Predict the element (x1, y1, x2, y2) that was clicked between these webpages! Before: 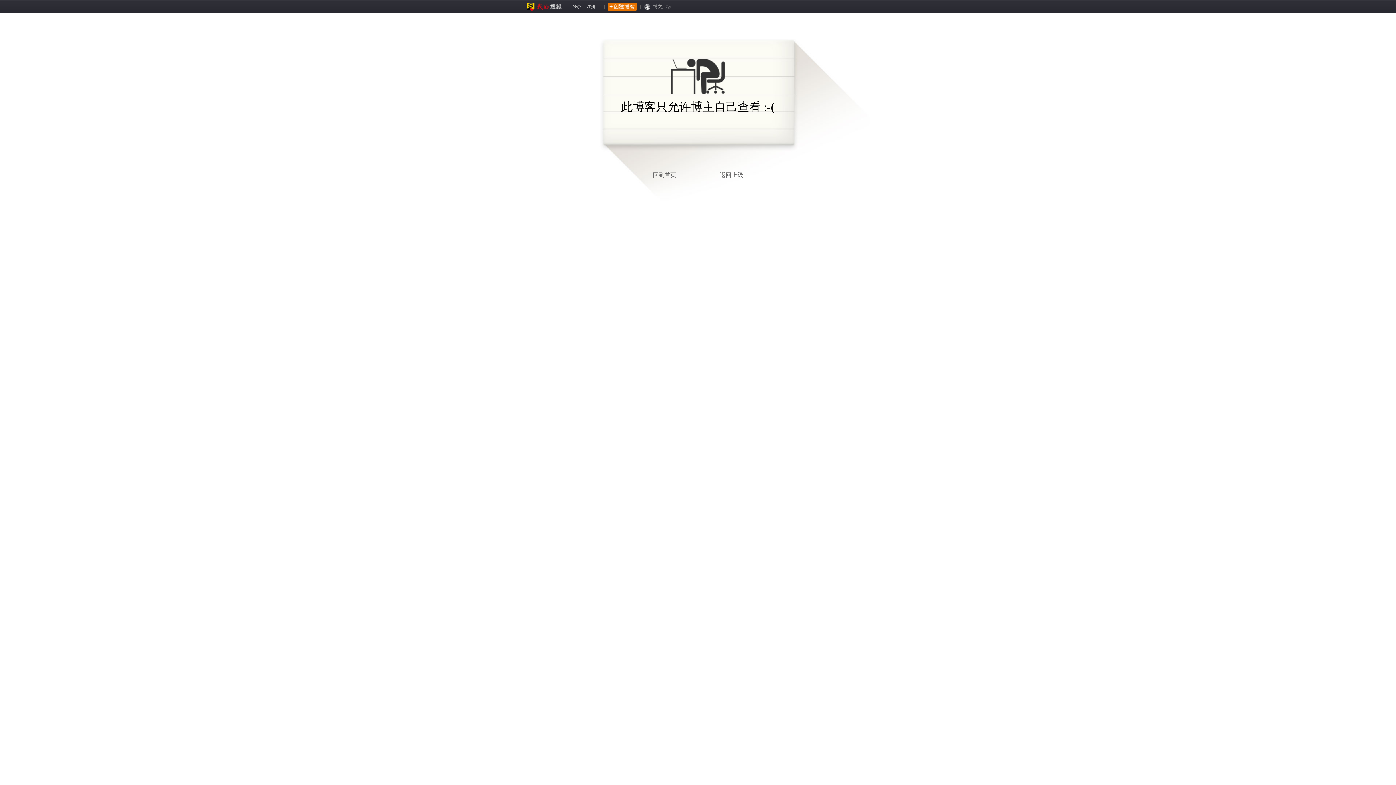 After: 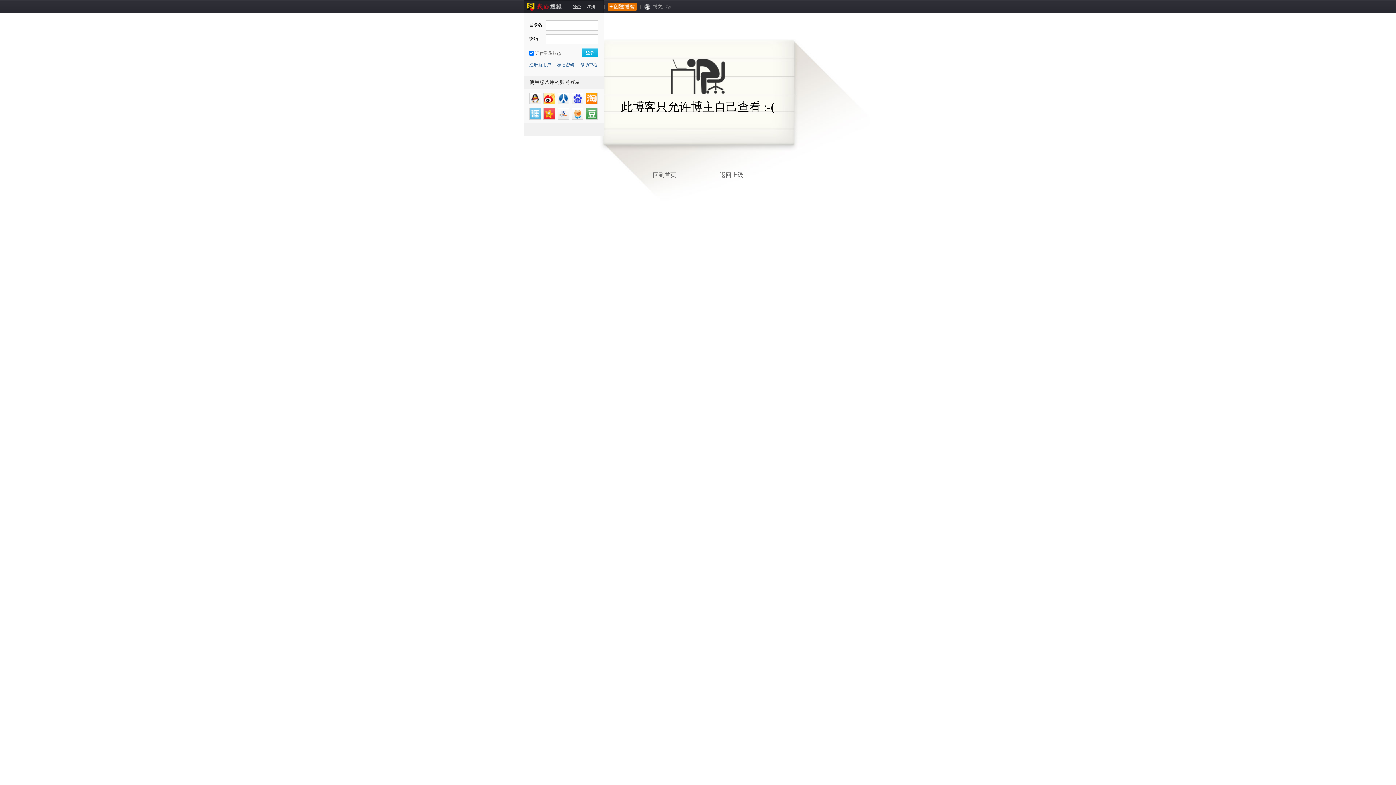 Action: label: 登录 bbox: (572, 4, 581, 9)